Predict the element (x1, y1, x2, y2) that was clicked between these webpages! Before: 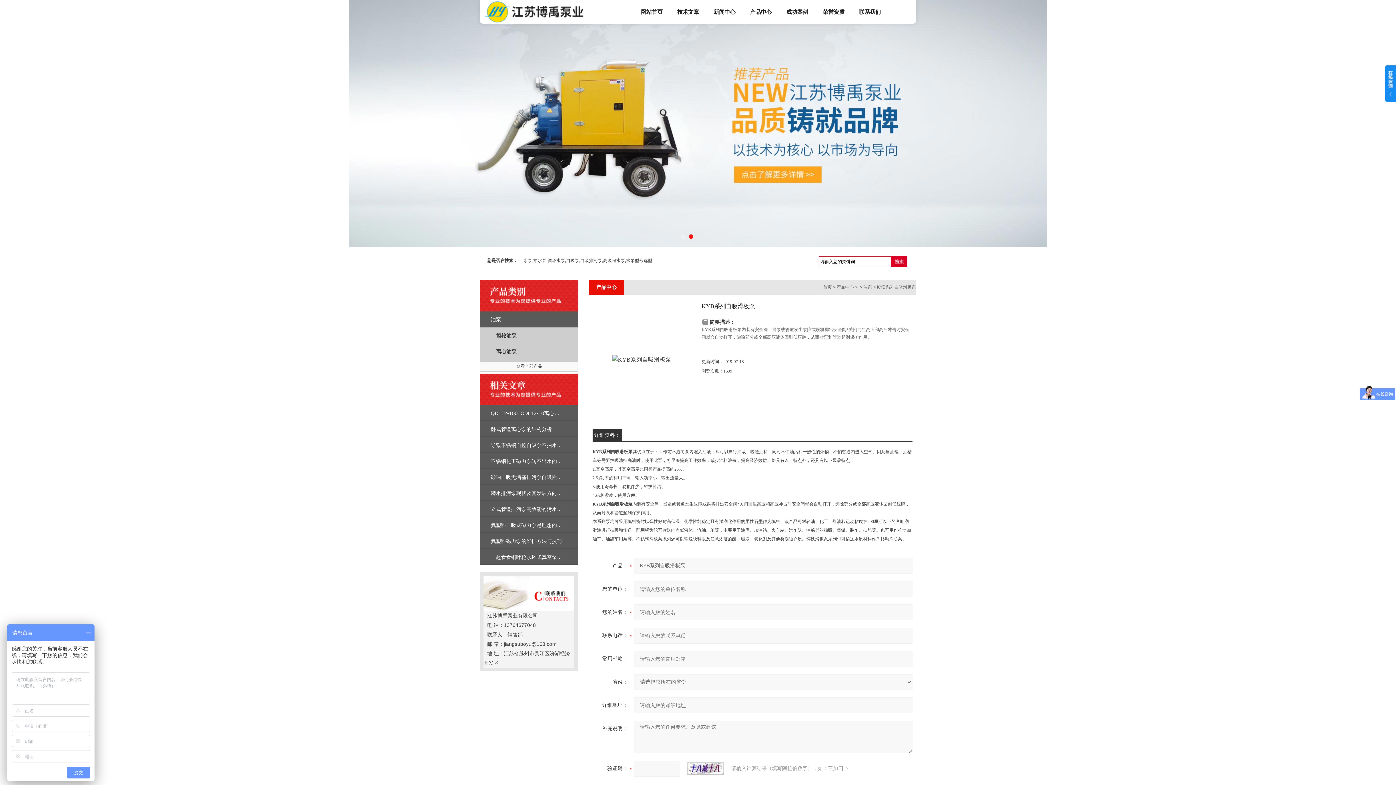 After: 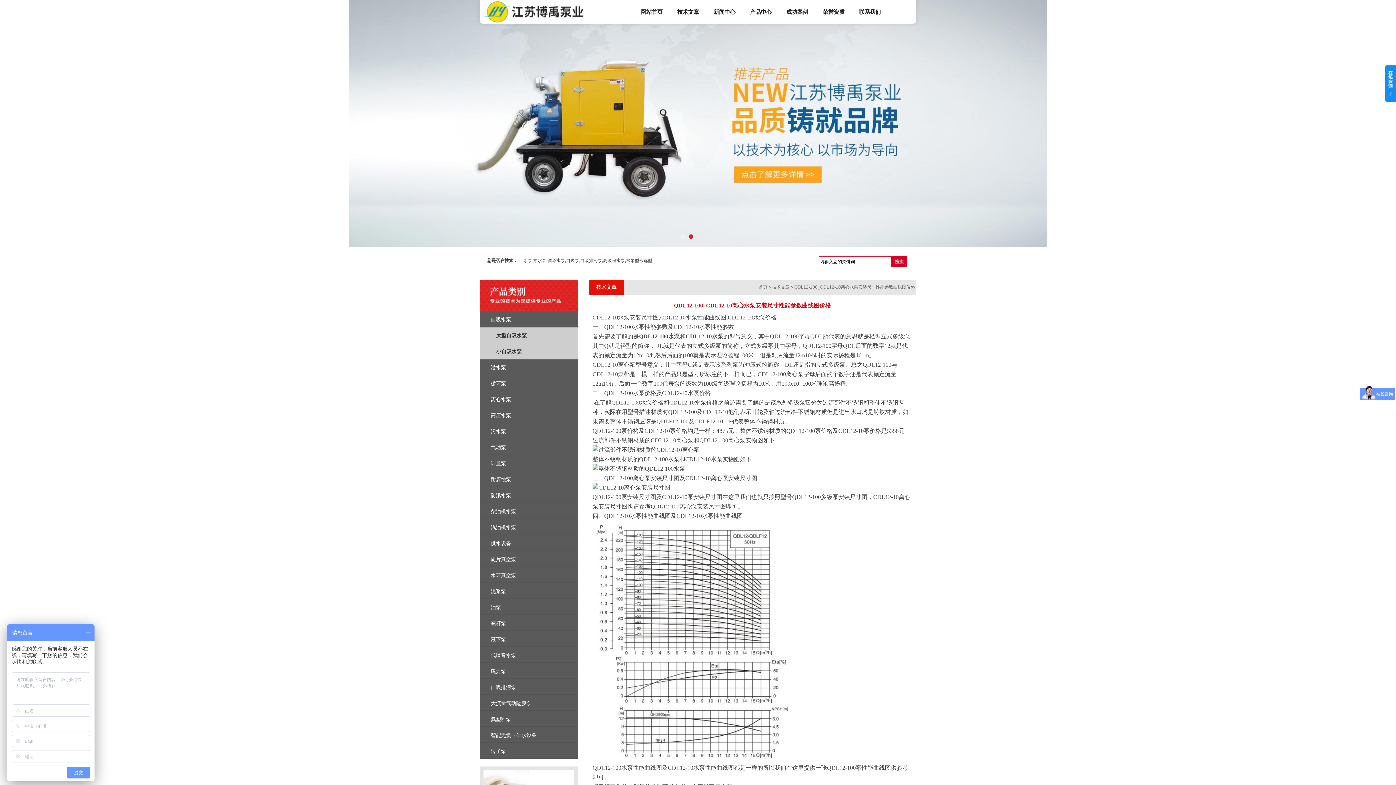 Action: bbox: (490, 410, 630, 416) label: QDL12-100_CDL12-10离心水泵安装尺寸性能参数曲线图价格